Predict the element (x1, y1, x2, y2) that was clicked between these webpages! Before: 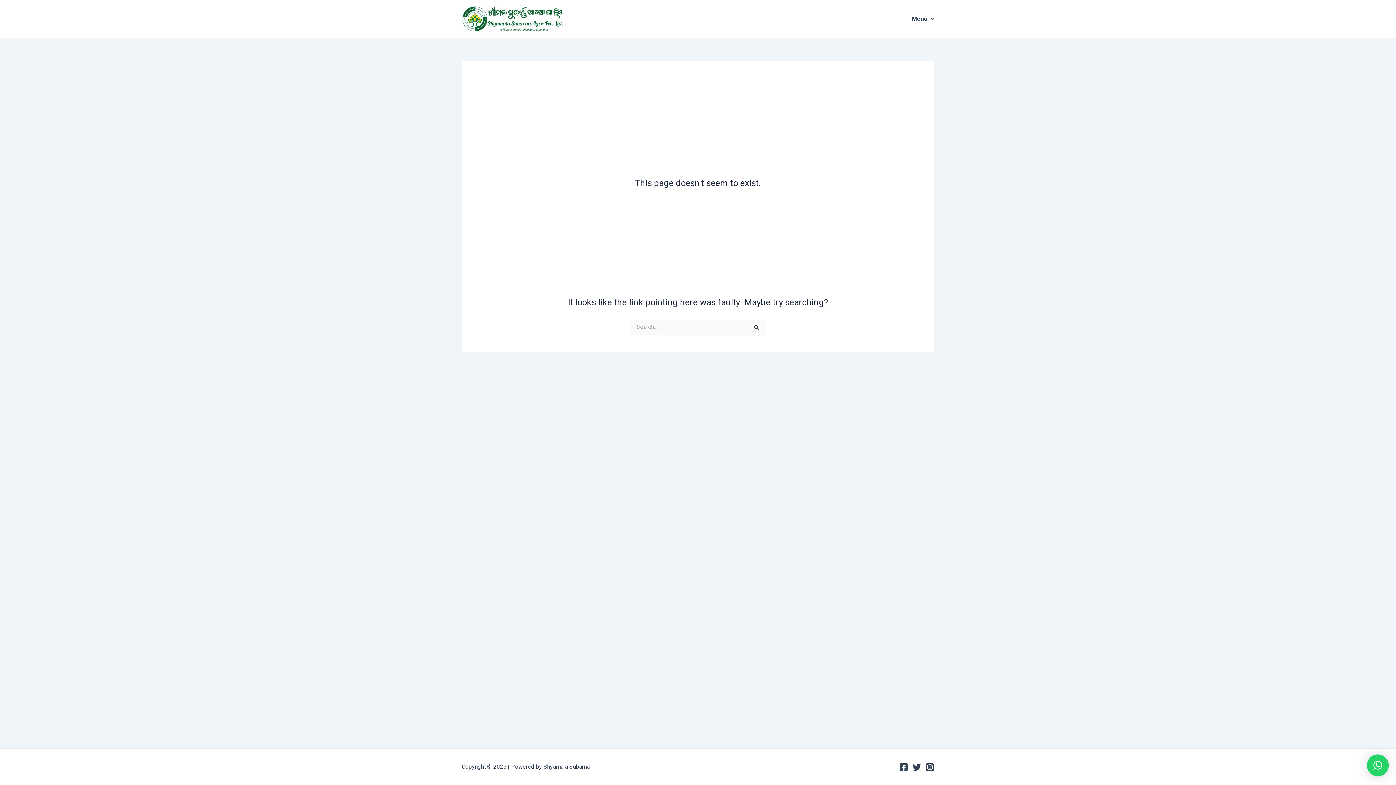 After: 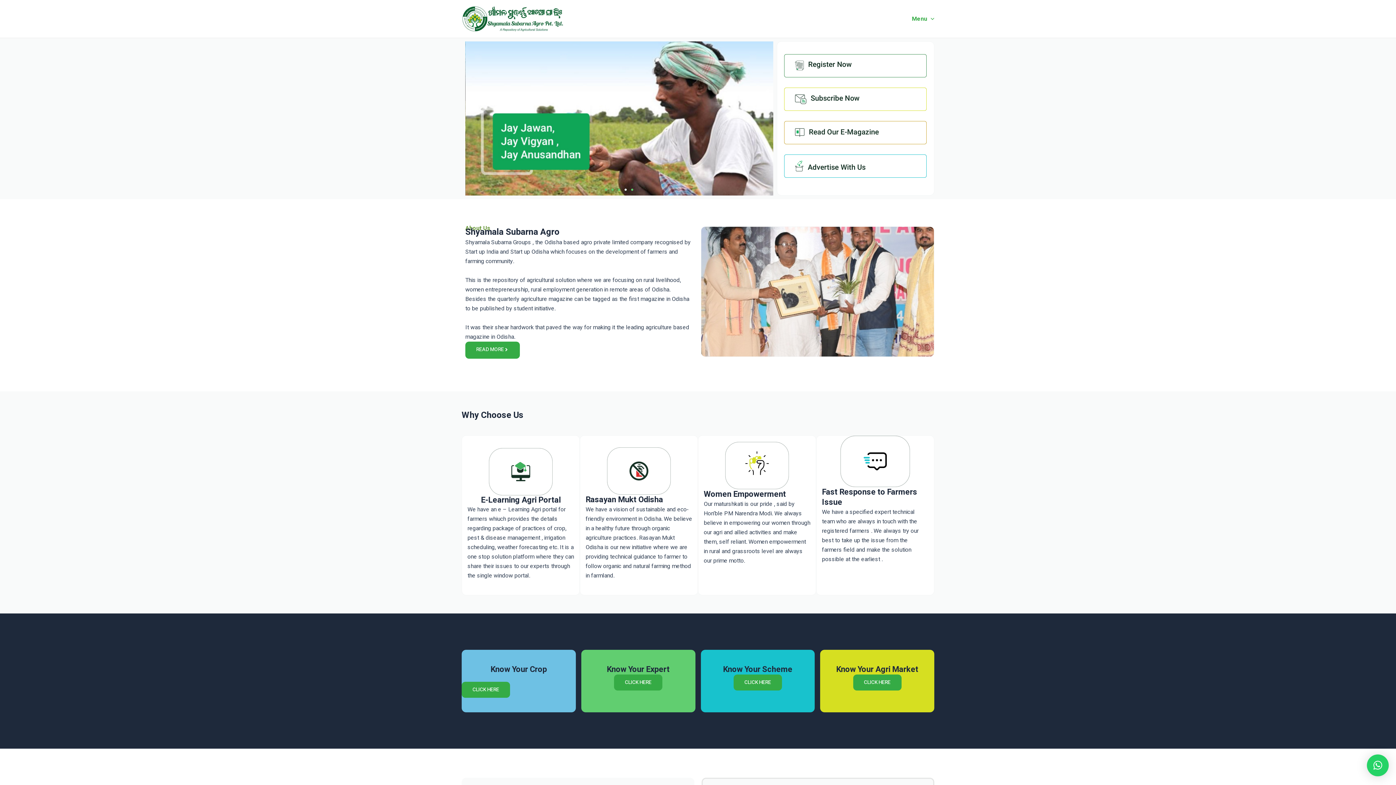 Action: label: Menu bbox: (906, 4, 934, 33)